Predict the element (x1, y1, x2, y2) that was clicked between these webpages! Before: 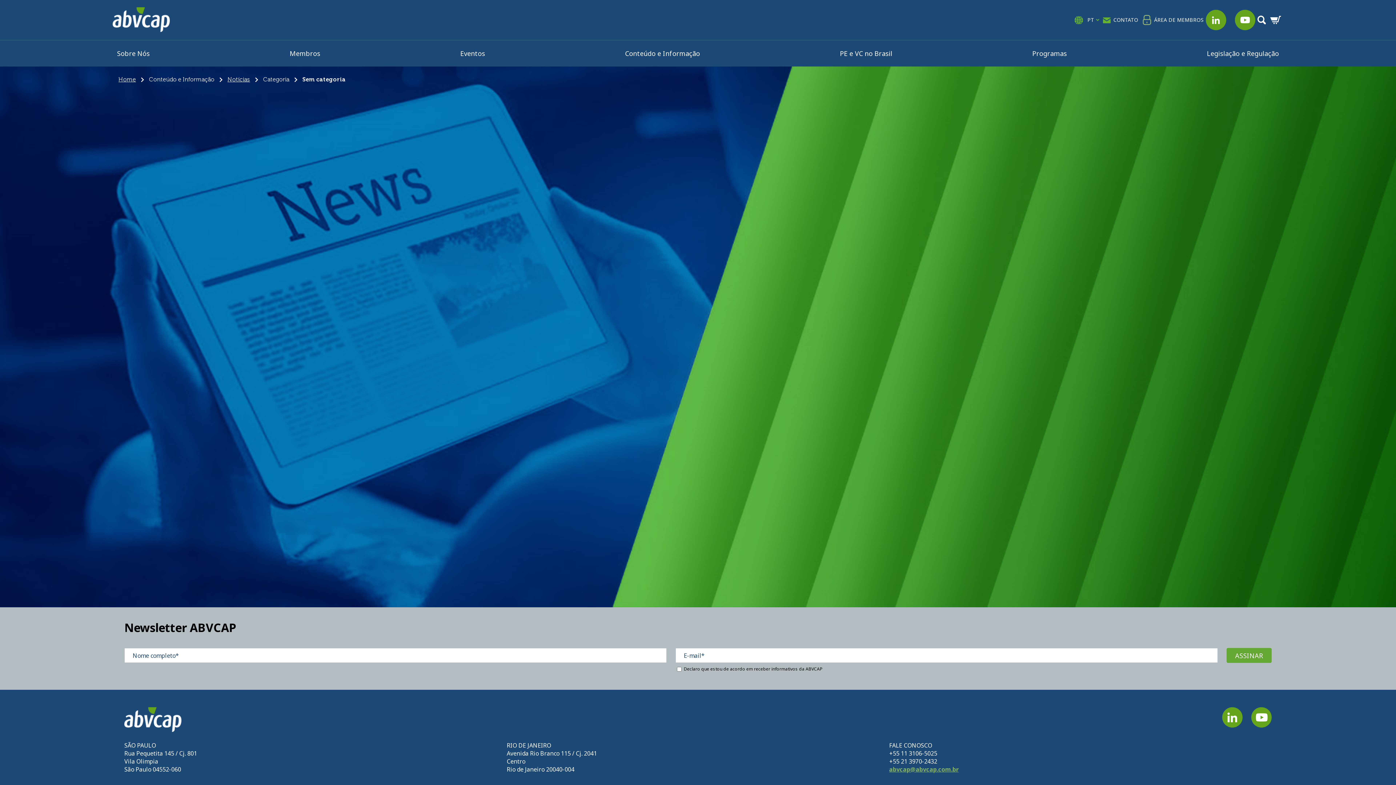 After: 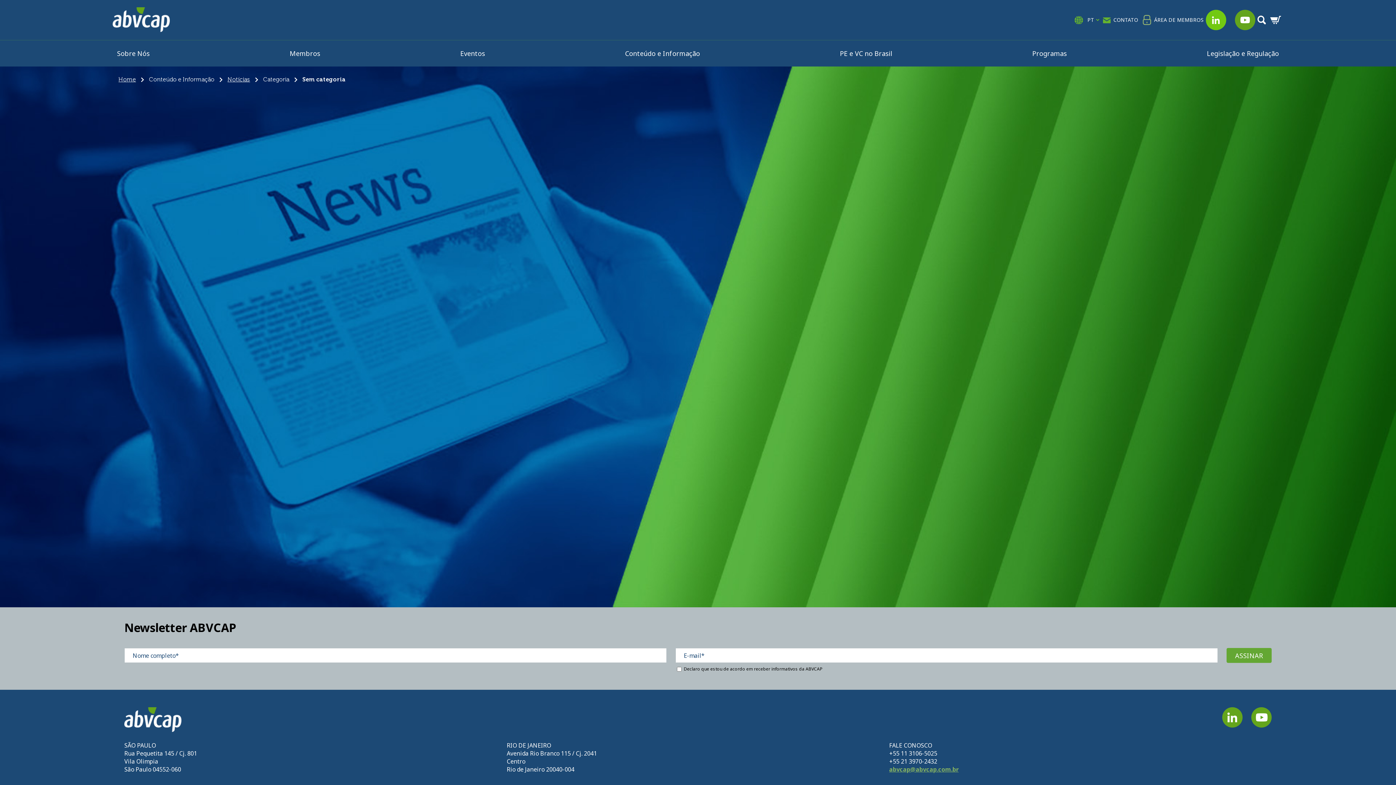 Action: bbox: (1206, 9, 1226, 30) label: LinkedIn. Será aberto em uma nova aba.